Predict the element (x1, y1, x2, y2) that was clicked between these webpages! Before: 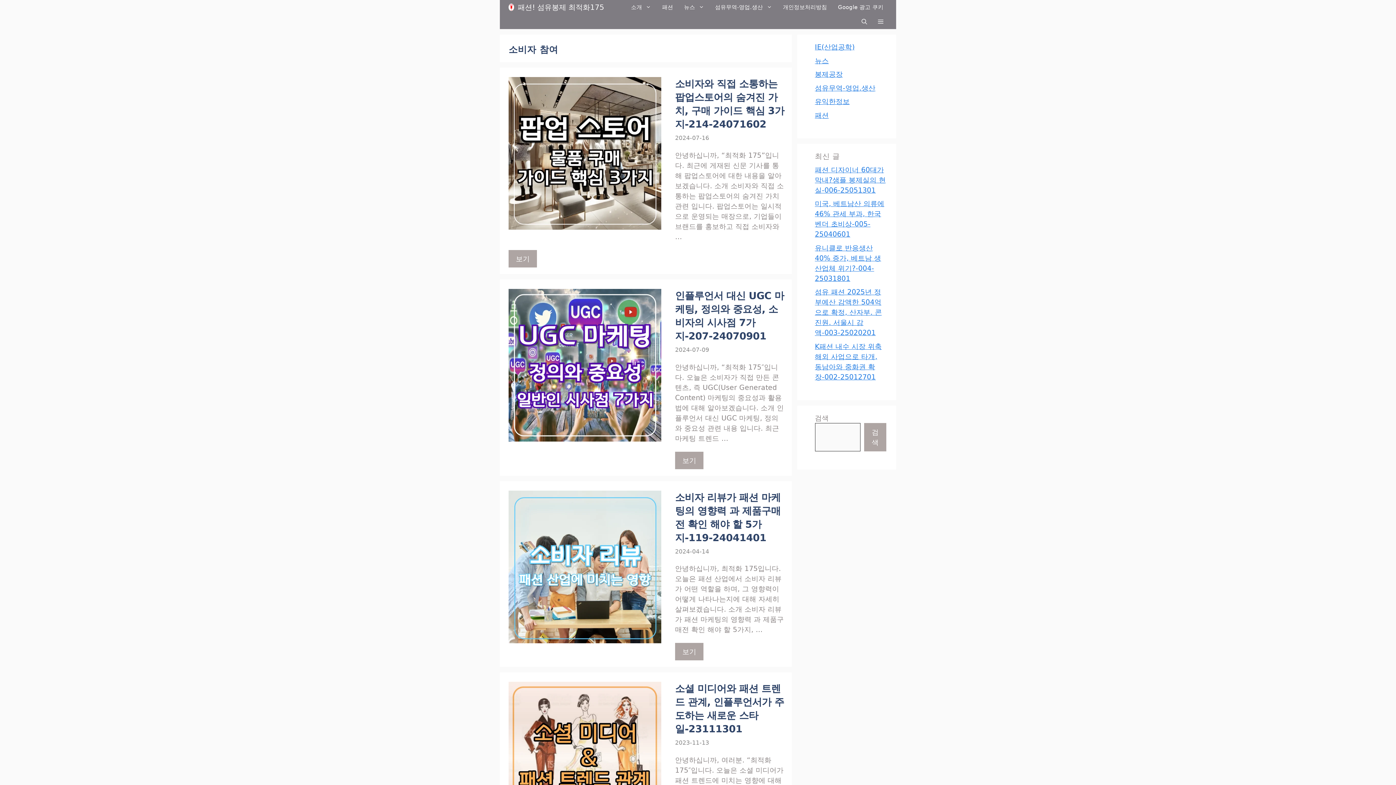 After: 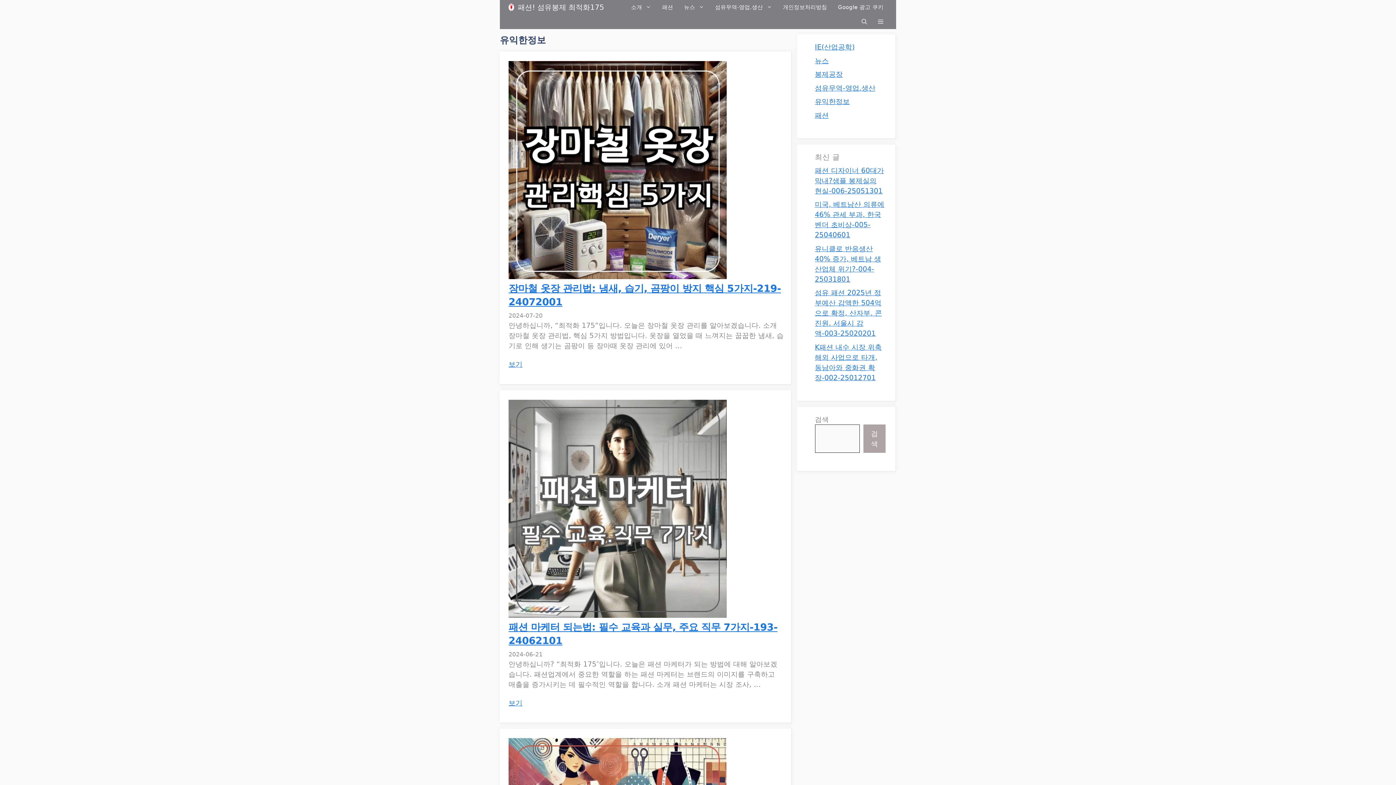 Action: label: 유익한정보 bbox: (815, 97, 849, 105)